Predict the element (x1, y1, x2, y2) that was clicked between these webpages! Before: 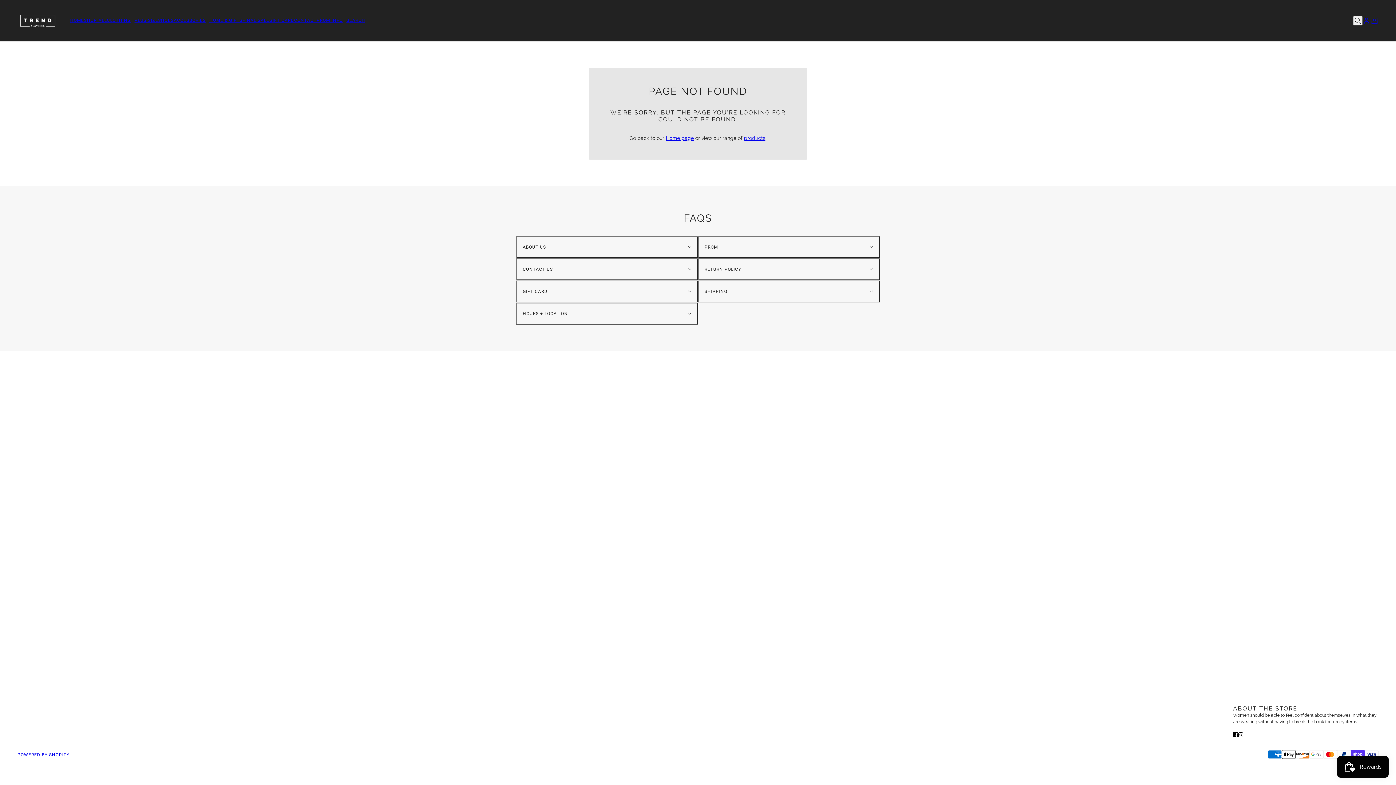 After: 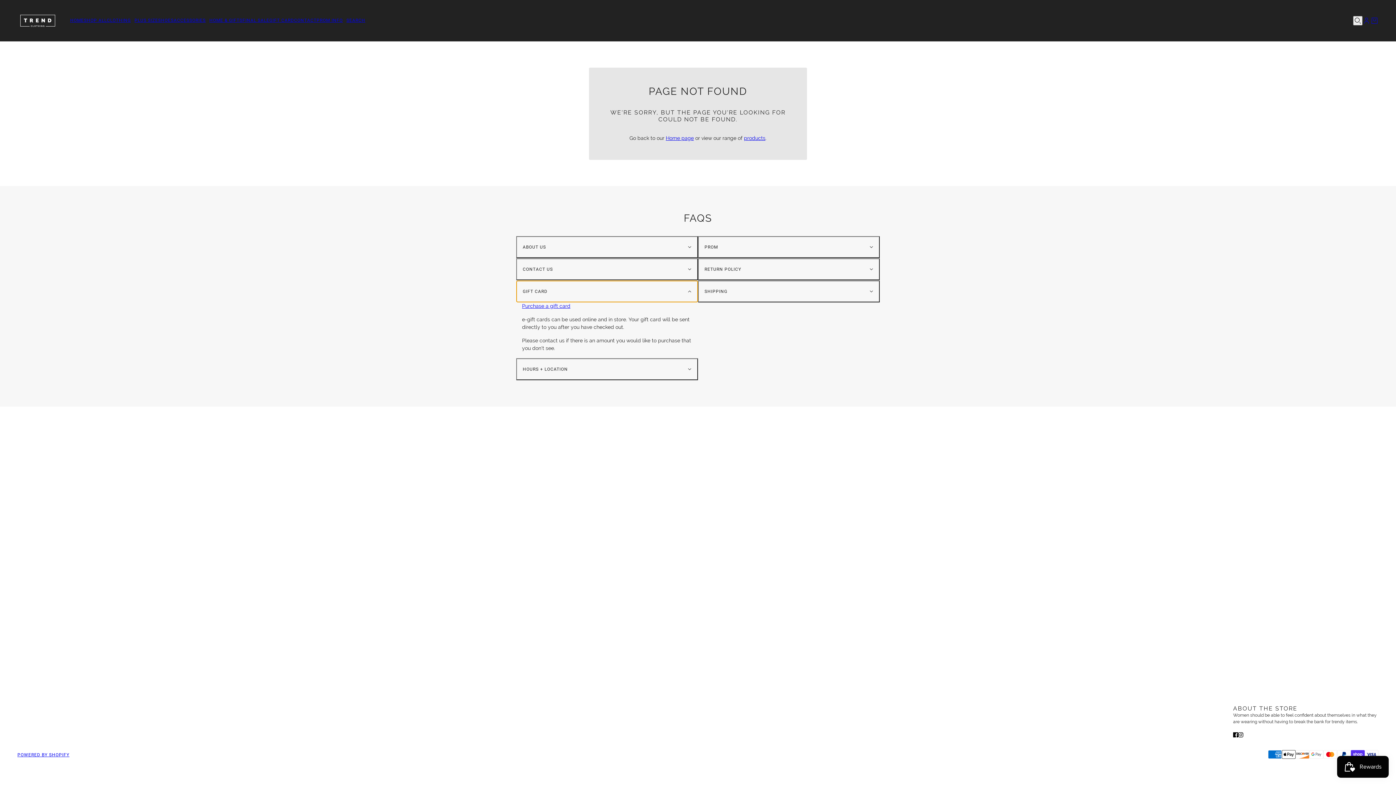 Action: label: GIFT CARD bbox: (516, 280, 698, 302)